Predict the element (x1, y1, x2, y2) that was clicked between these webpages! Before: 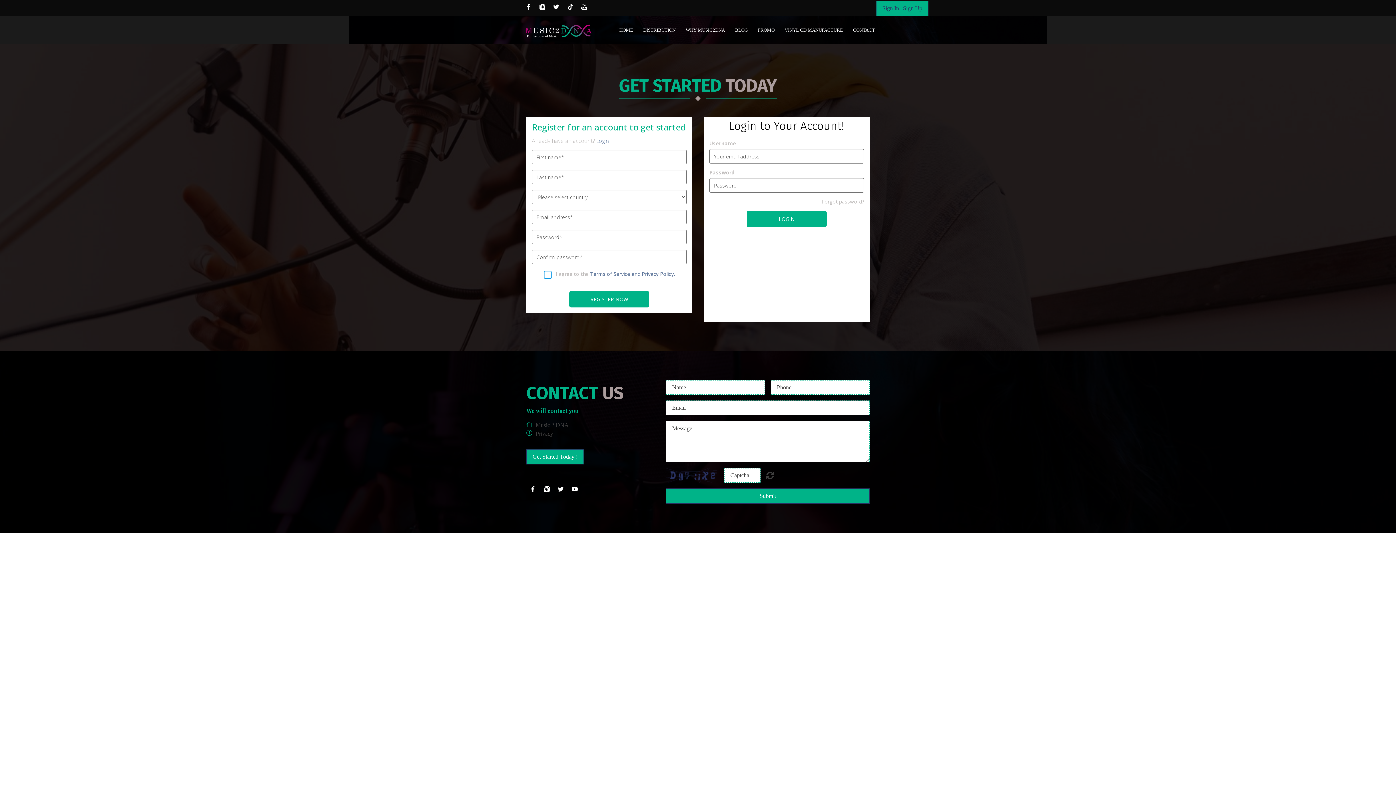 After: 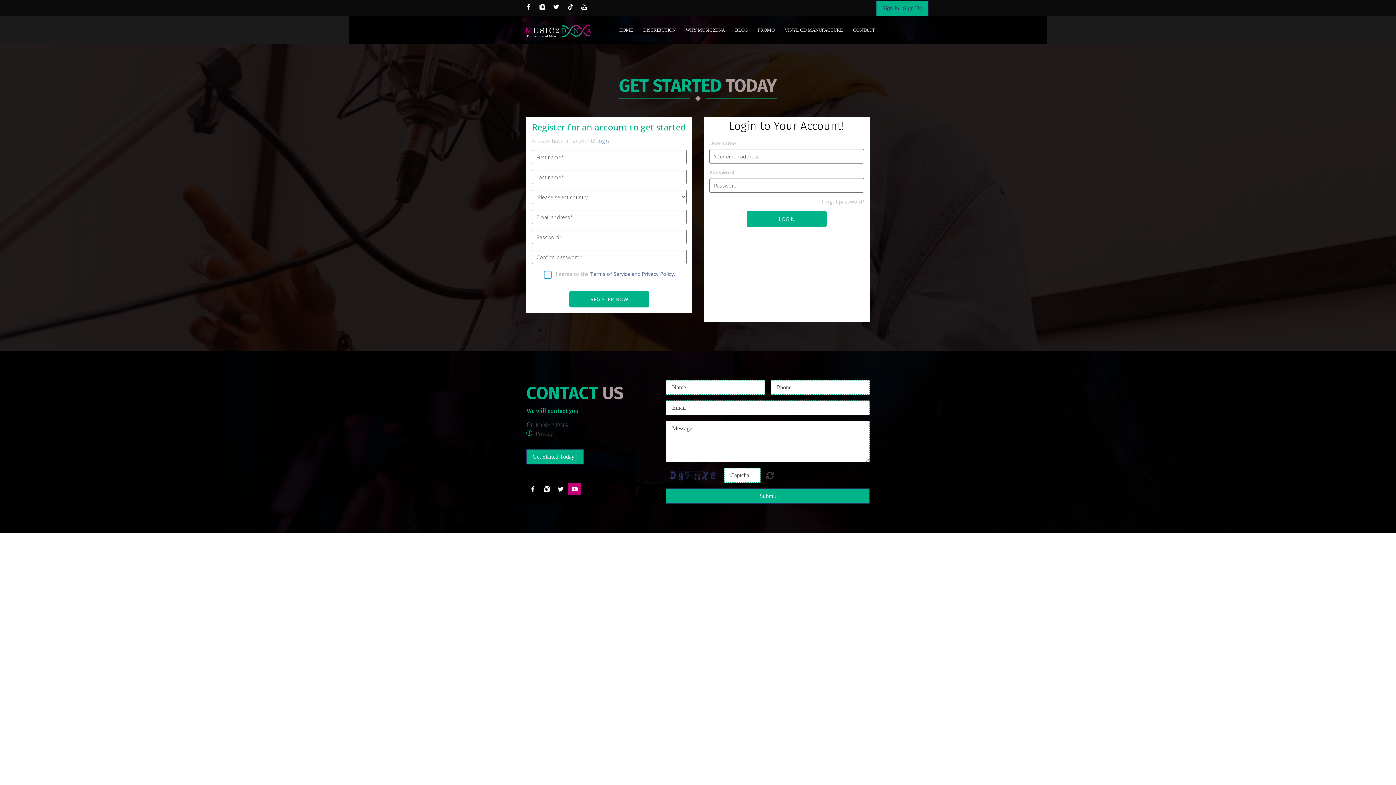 Action: bbox: (568, 482, 581, 495)